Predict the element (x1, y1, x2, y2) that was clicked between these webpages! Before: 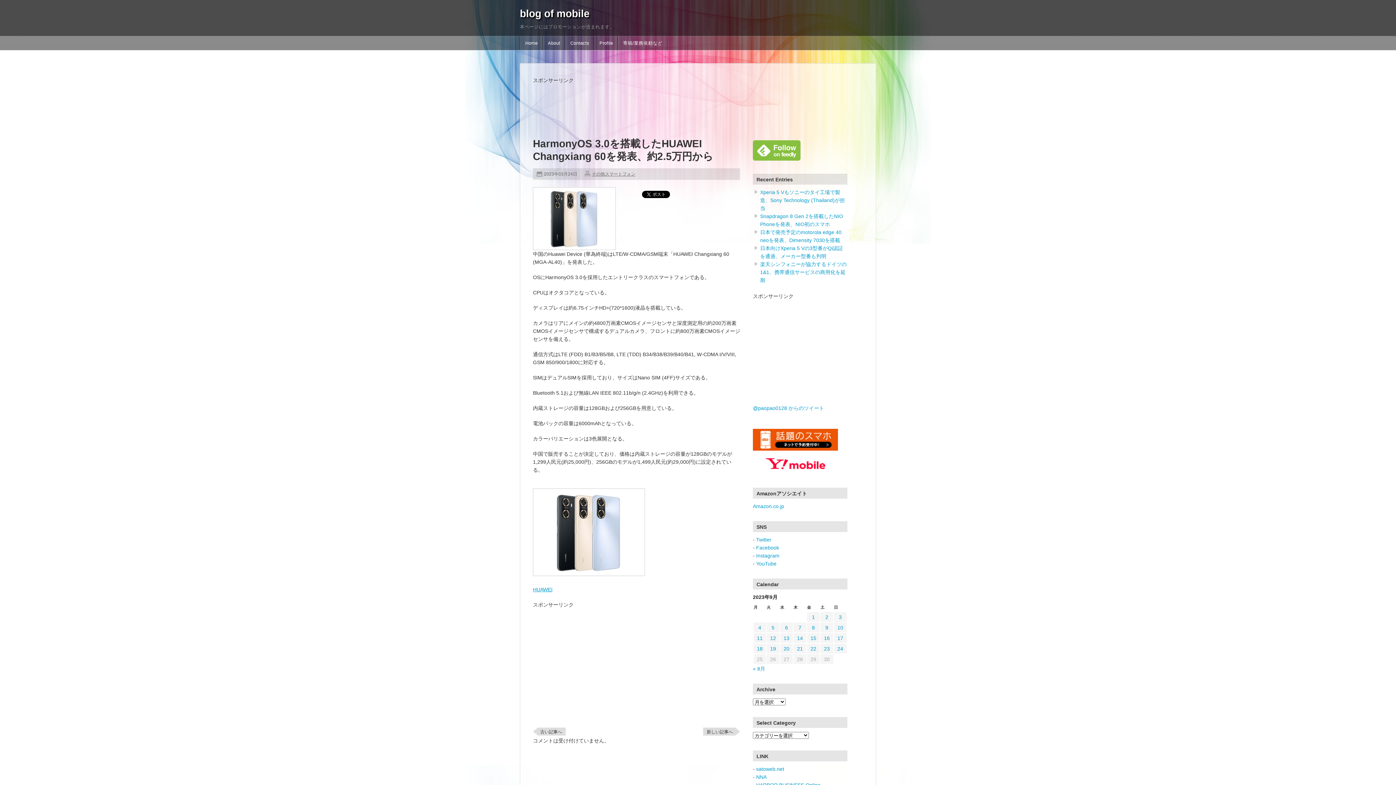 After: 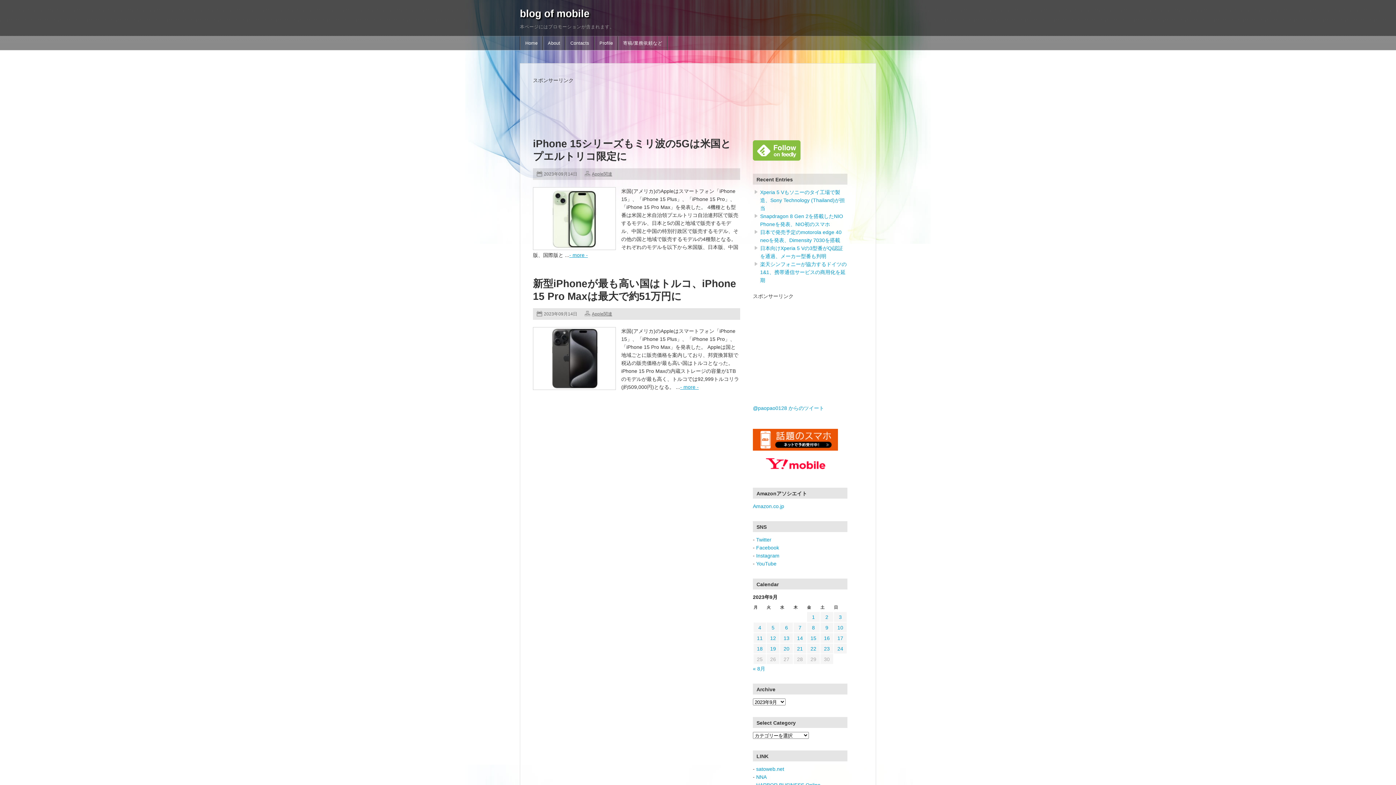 Action: bbox: (797, 635, 803, 641) label: 2023年9月14日 に投稿を公開